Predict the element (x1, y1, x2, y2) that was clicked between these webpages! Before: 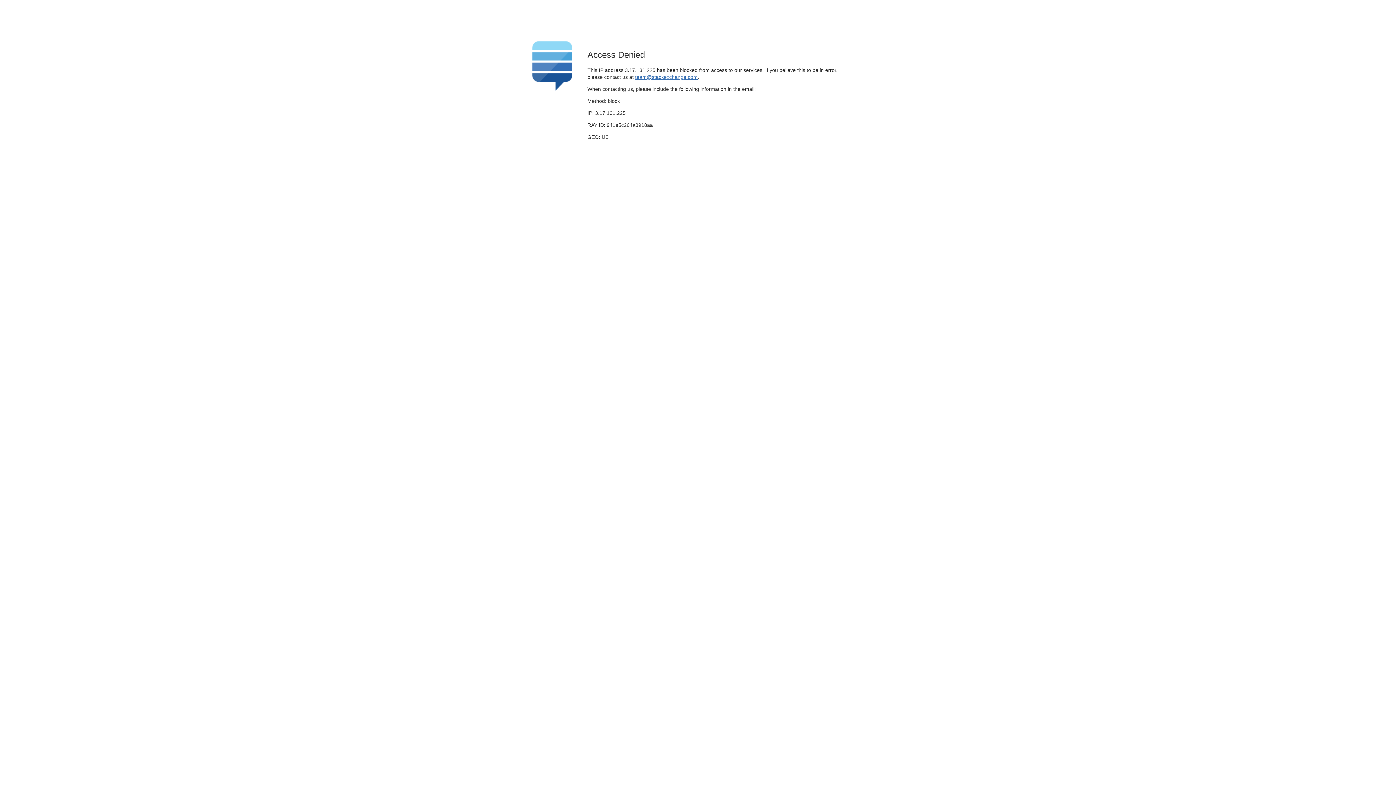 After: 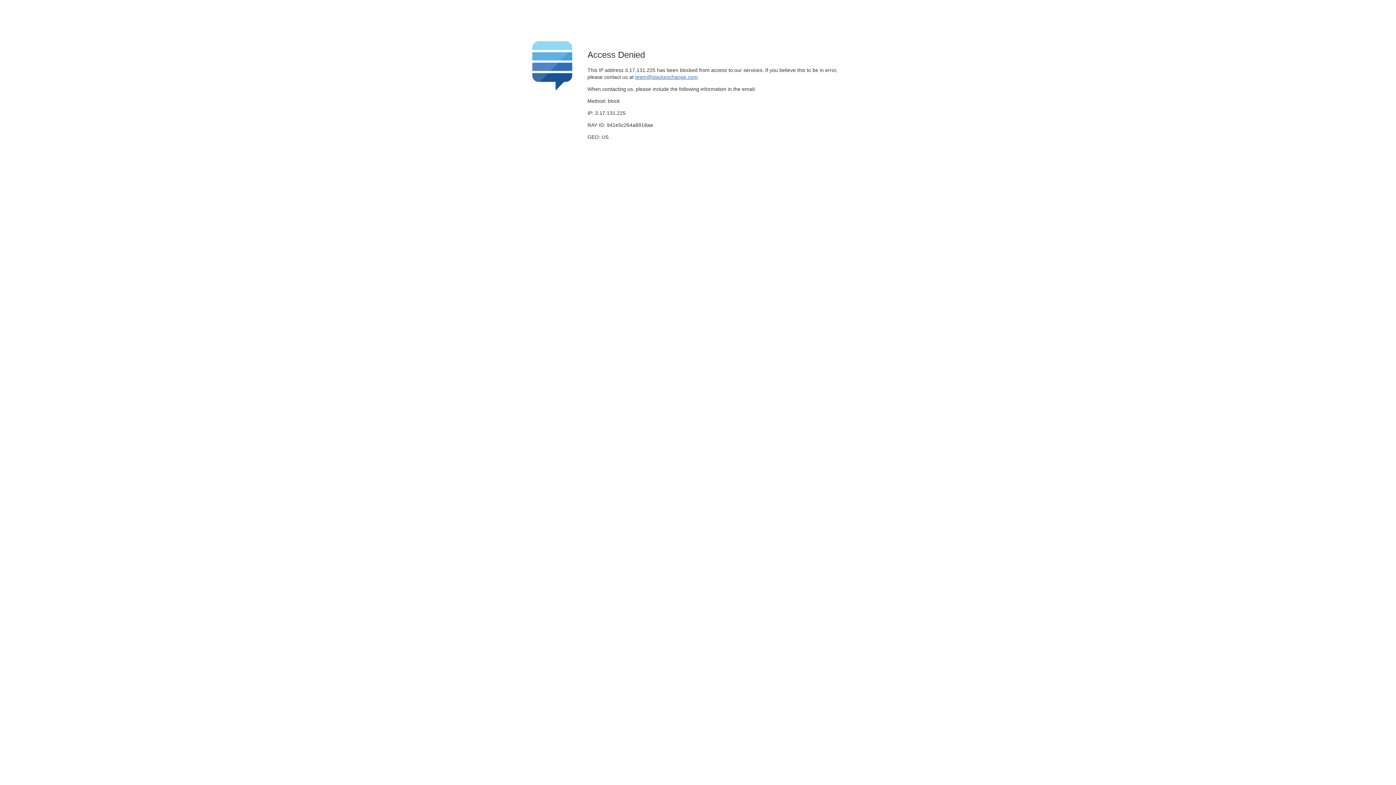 Action: label: team@stackexchange.com bbox: (635, 74, 697, 79)